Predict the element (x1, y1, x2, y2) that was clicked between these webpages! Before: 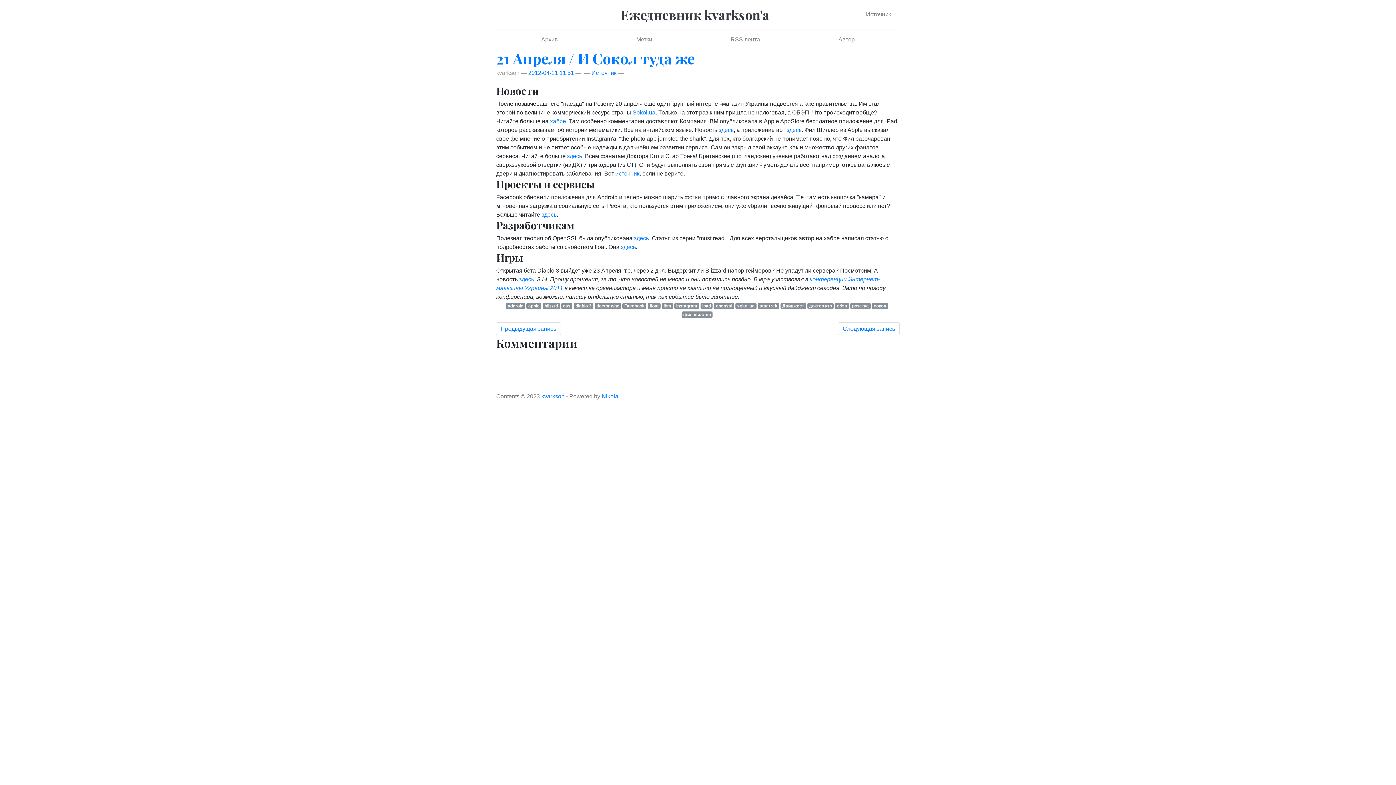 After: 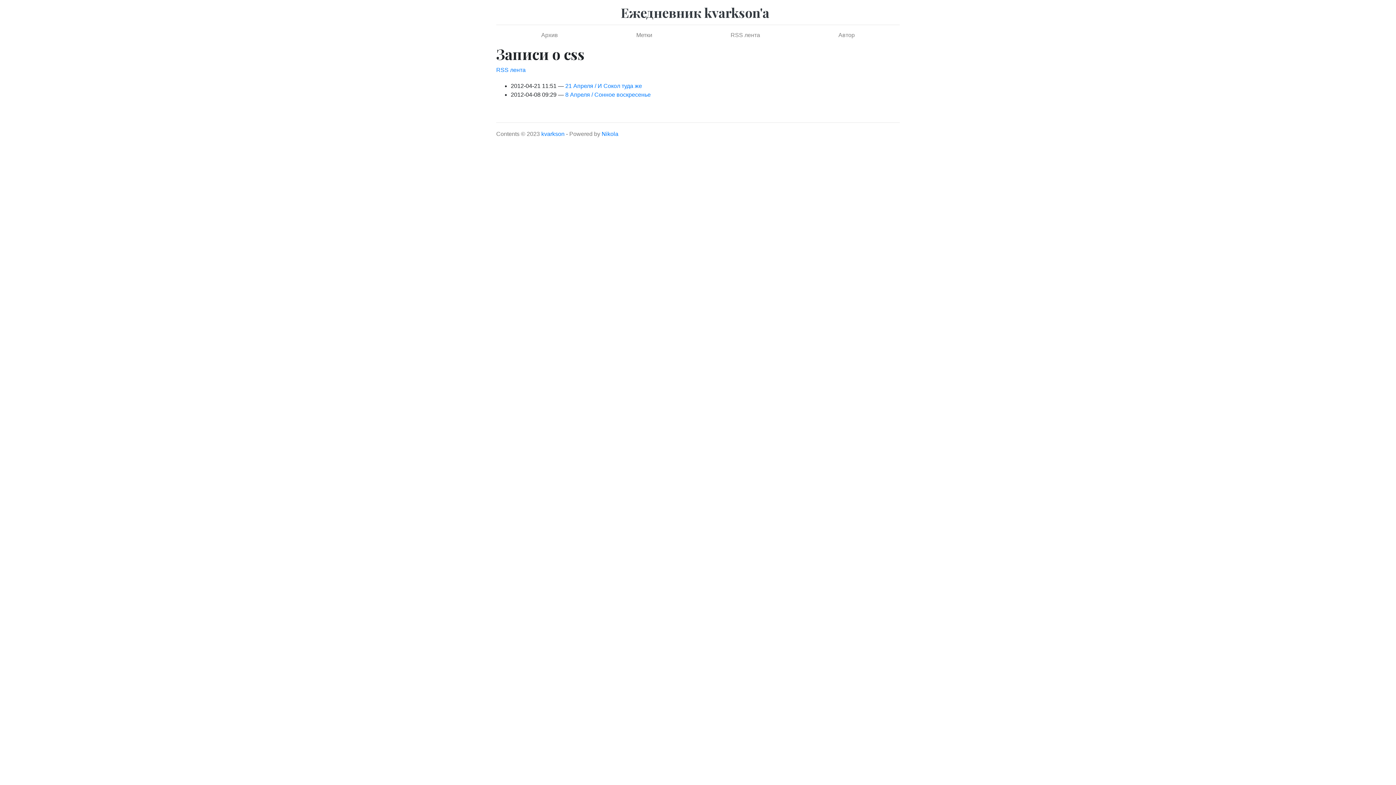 Action: bbox: (561, 302, 572, 309) label: css